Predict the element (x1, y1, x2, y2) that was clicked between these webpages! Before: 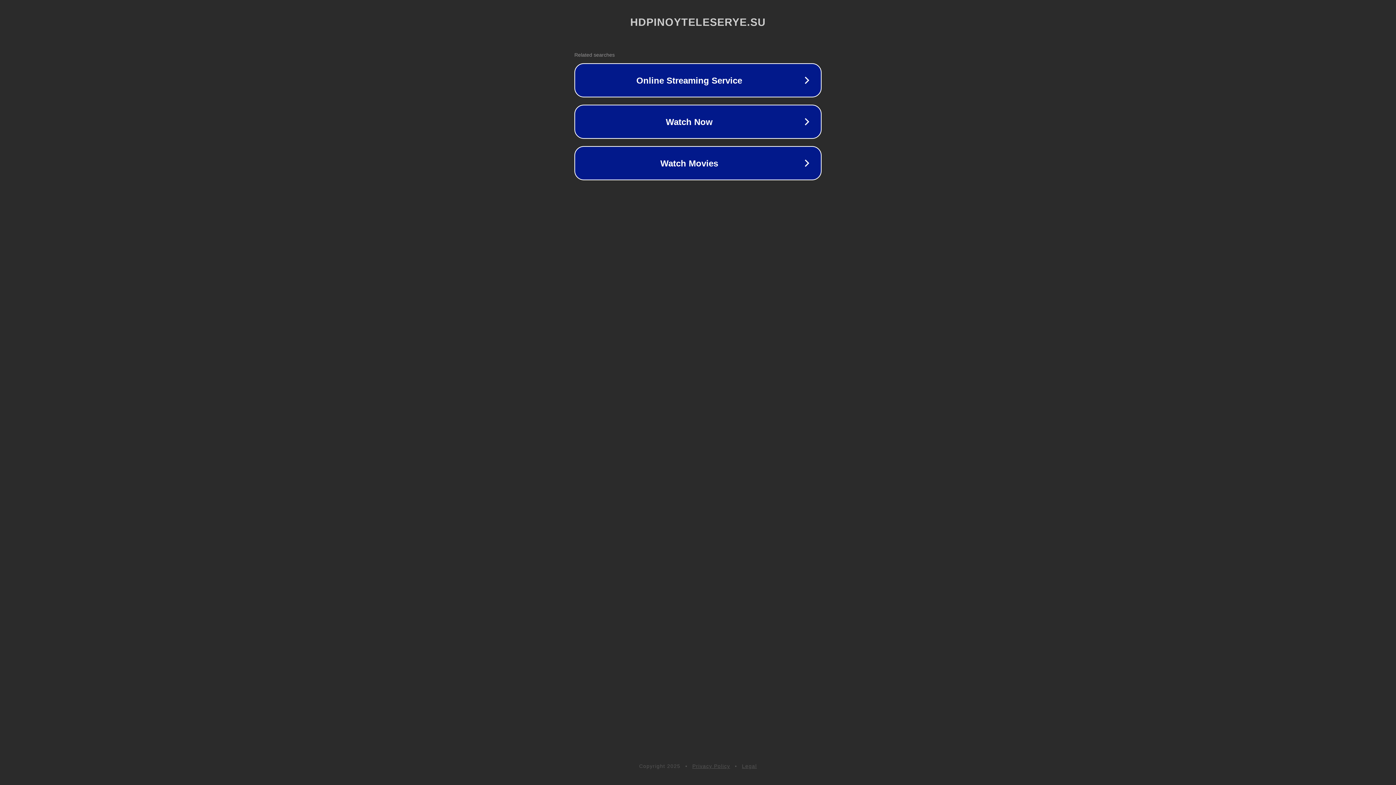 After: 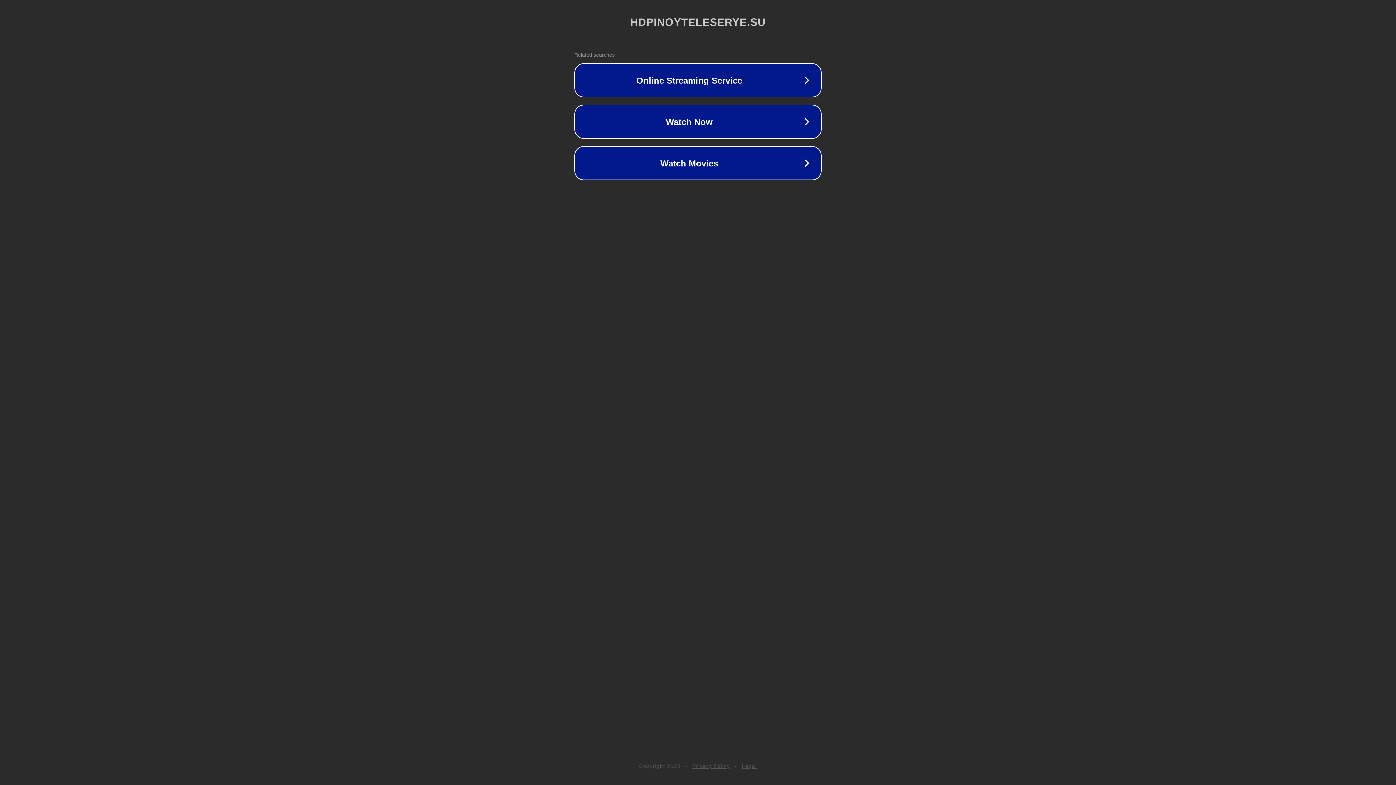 Action: bbox: (742, 763, 757, 769) label: Legal